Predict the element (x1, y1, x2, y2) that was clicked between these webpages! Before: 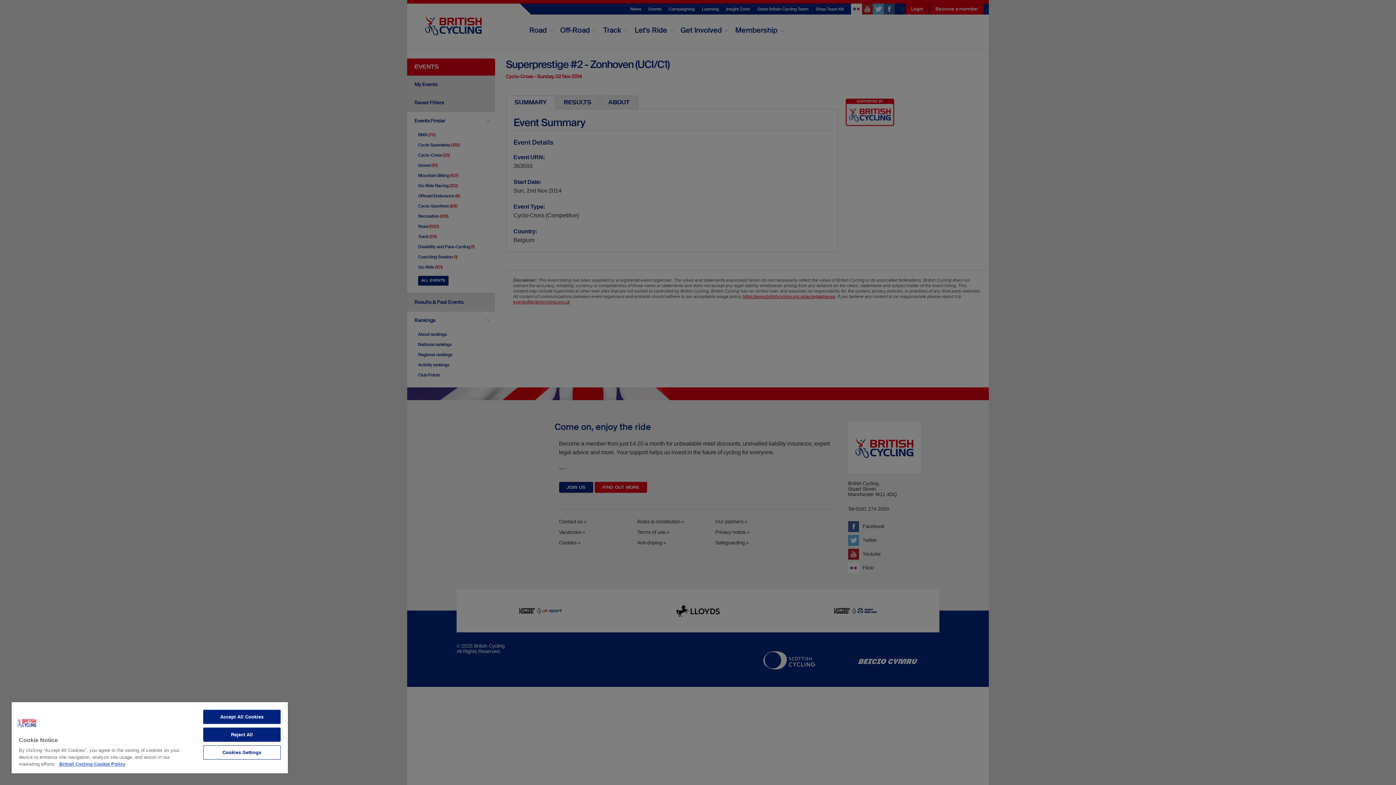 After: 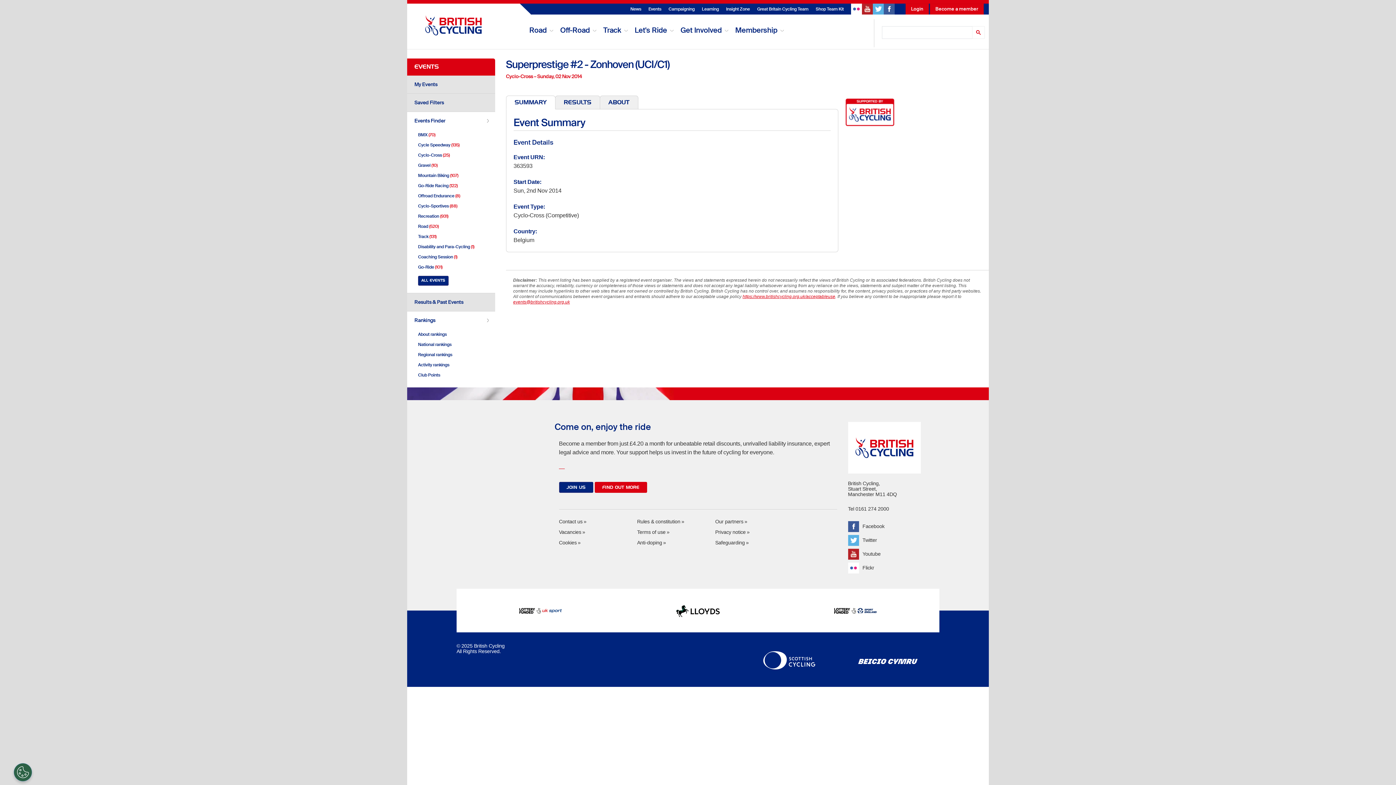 Action: label: Accept All Cookies bbox: (203, 710, 280, 724)